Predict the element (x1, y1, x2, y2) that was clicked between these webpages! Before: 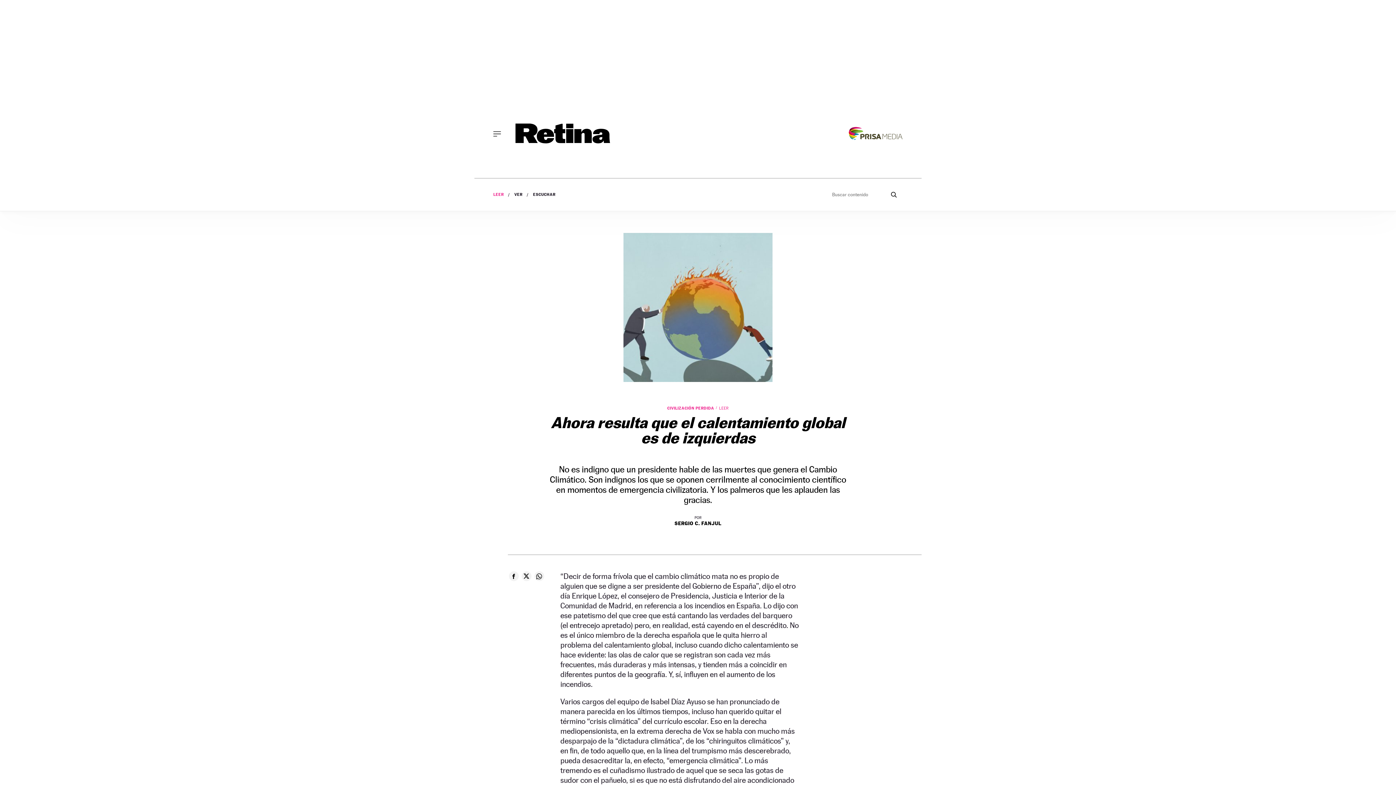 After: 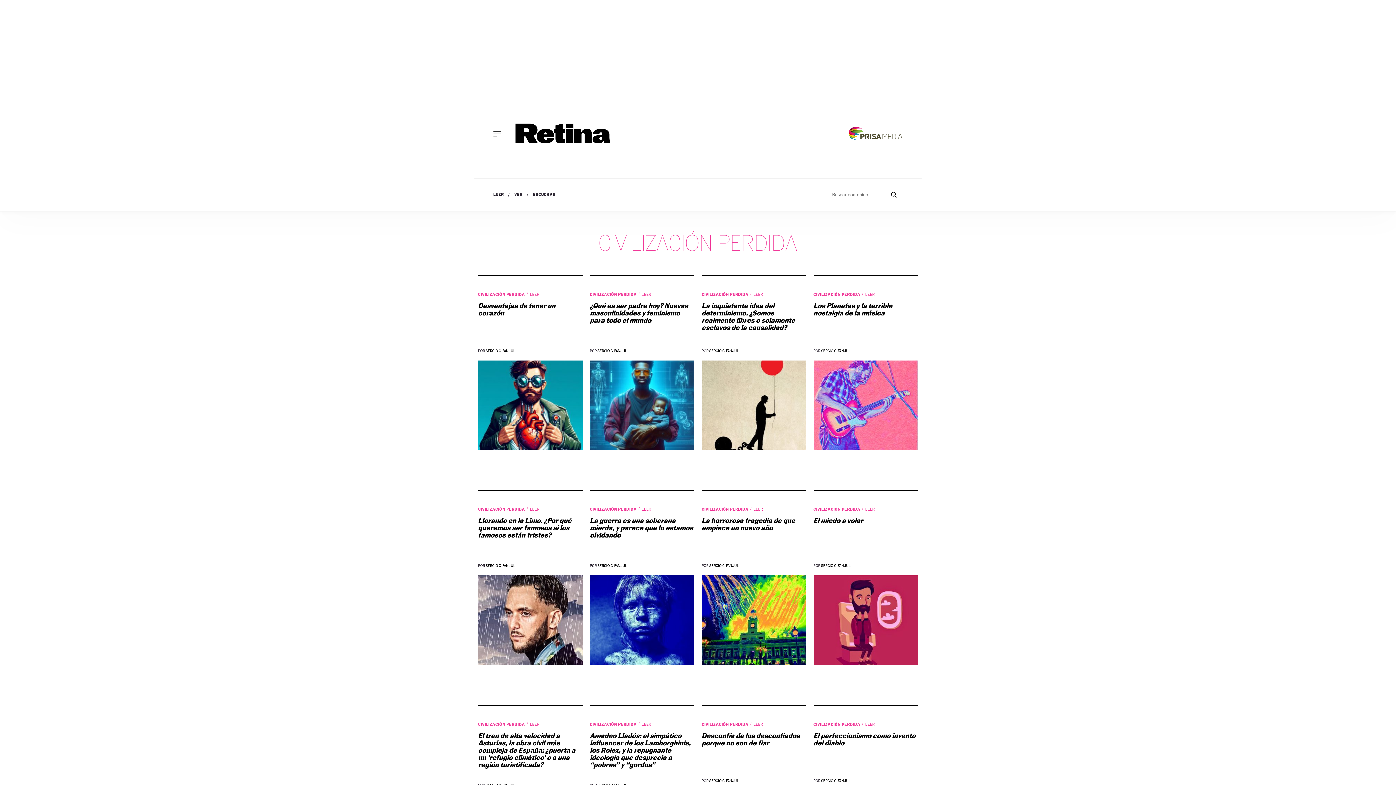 Action: bbox: (667, 405, 717, 410) label: CIVILIZACIÓN PERDIDA 